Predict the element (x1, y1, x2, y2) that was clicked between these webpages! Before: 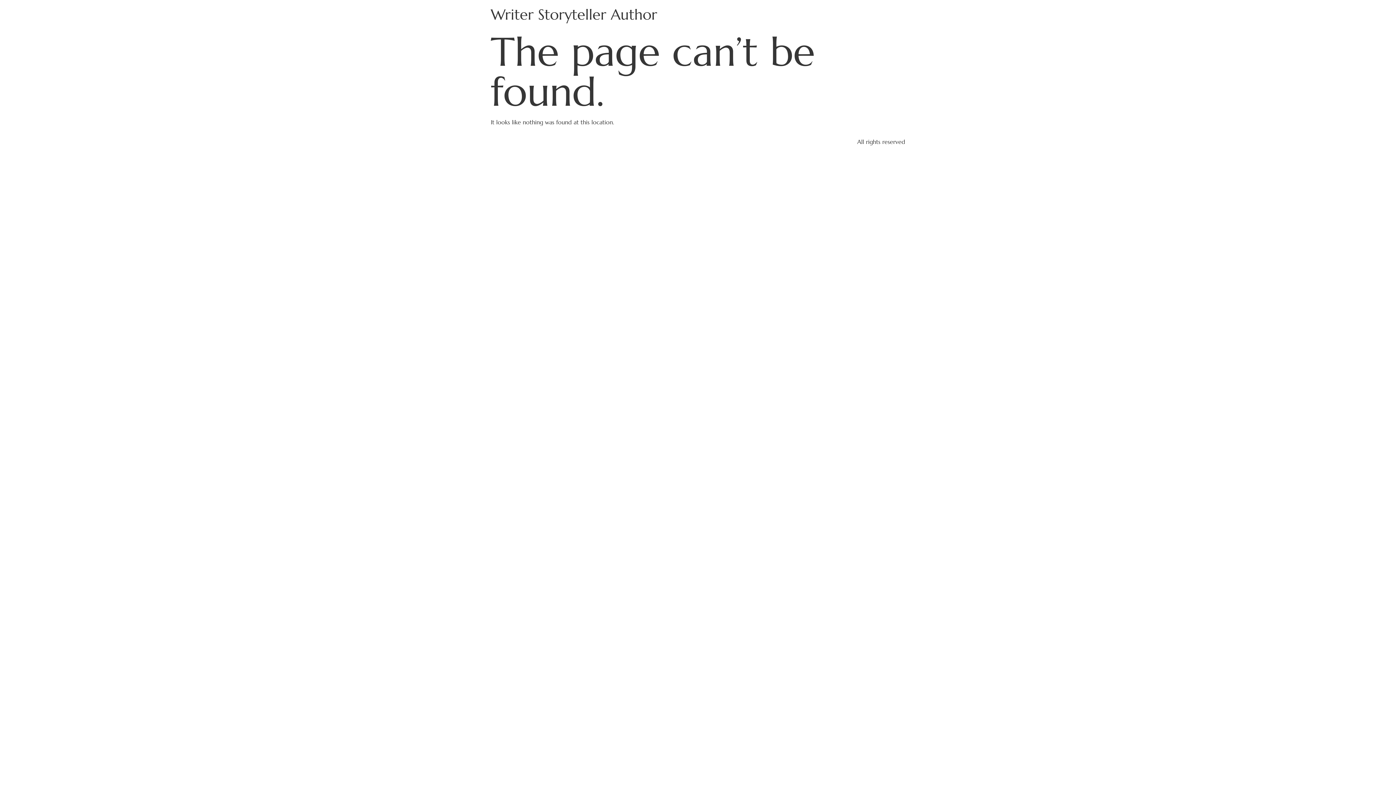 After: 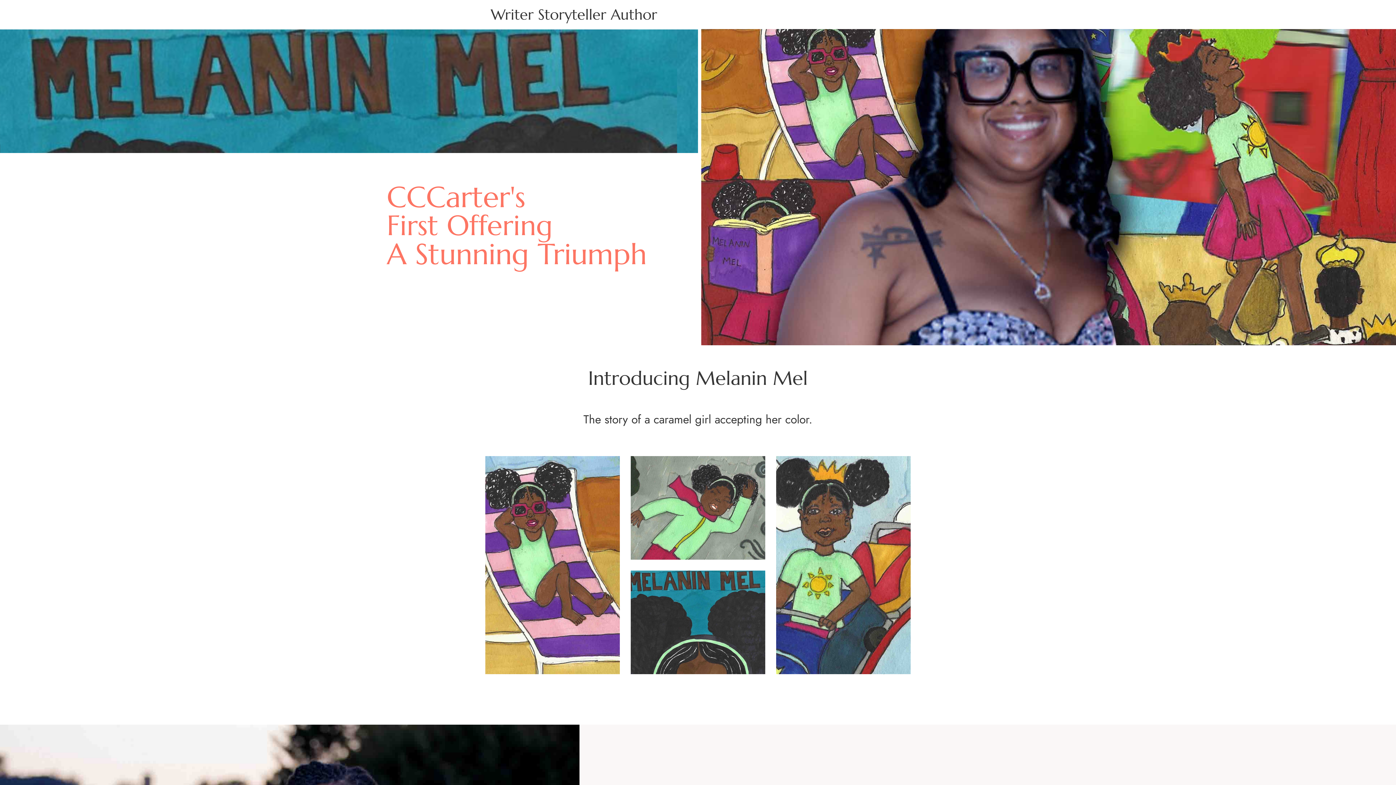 Action: label: Writer Storyteller Author bbox: (490, 5, 657, 23)